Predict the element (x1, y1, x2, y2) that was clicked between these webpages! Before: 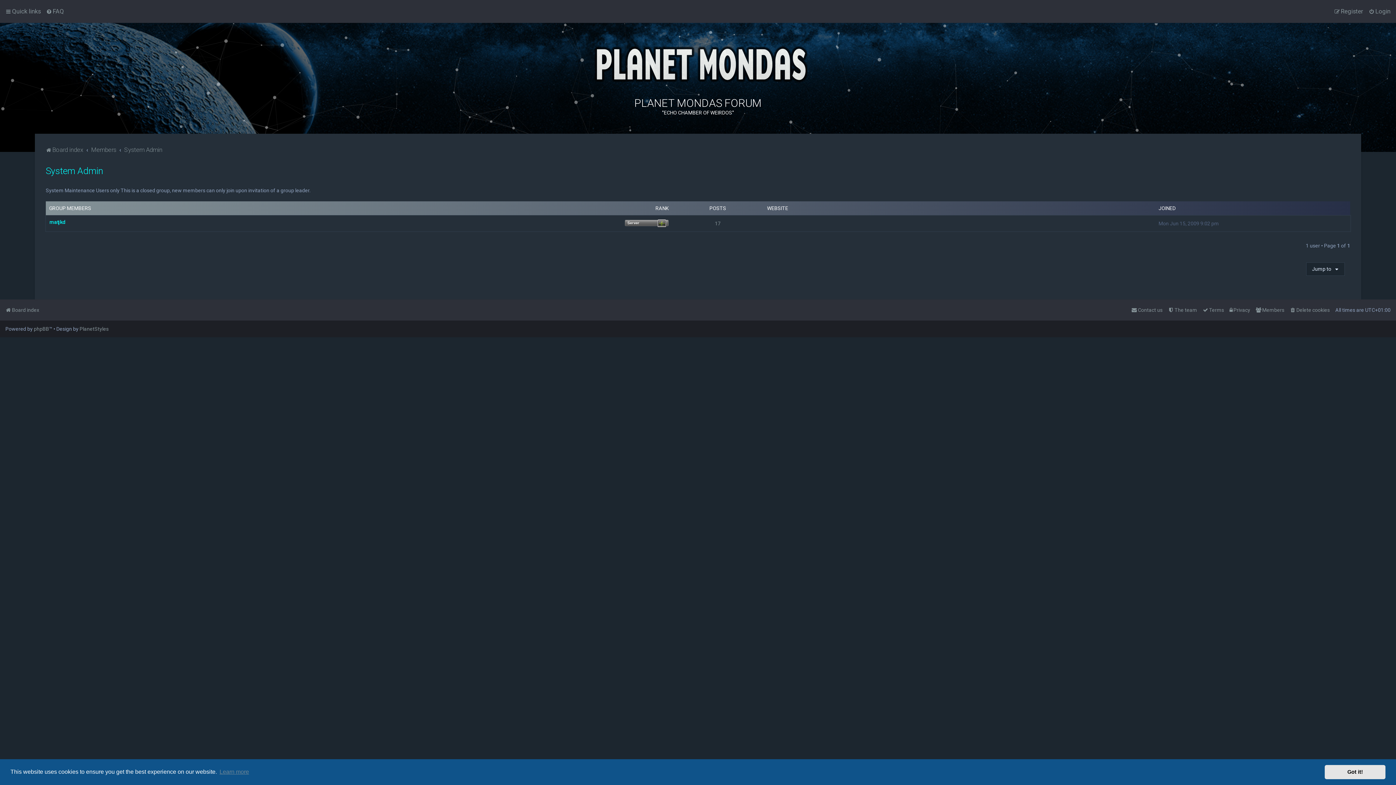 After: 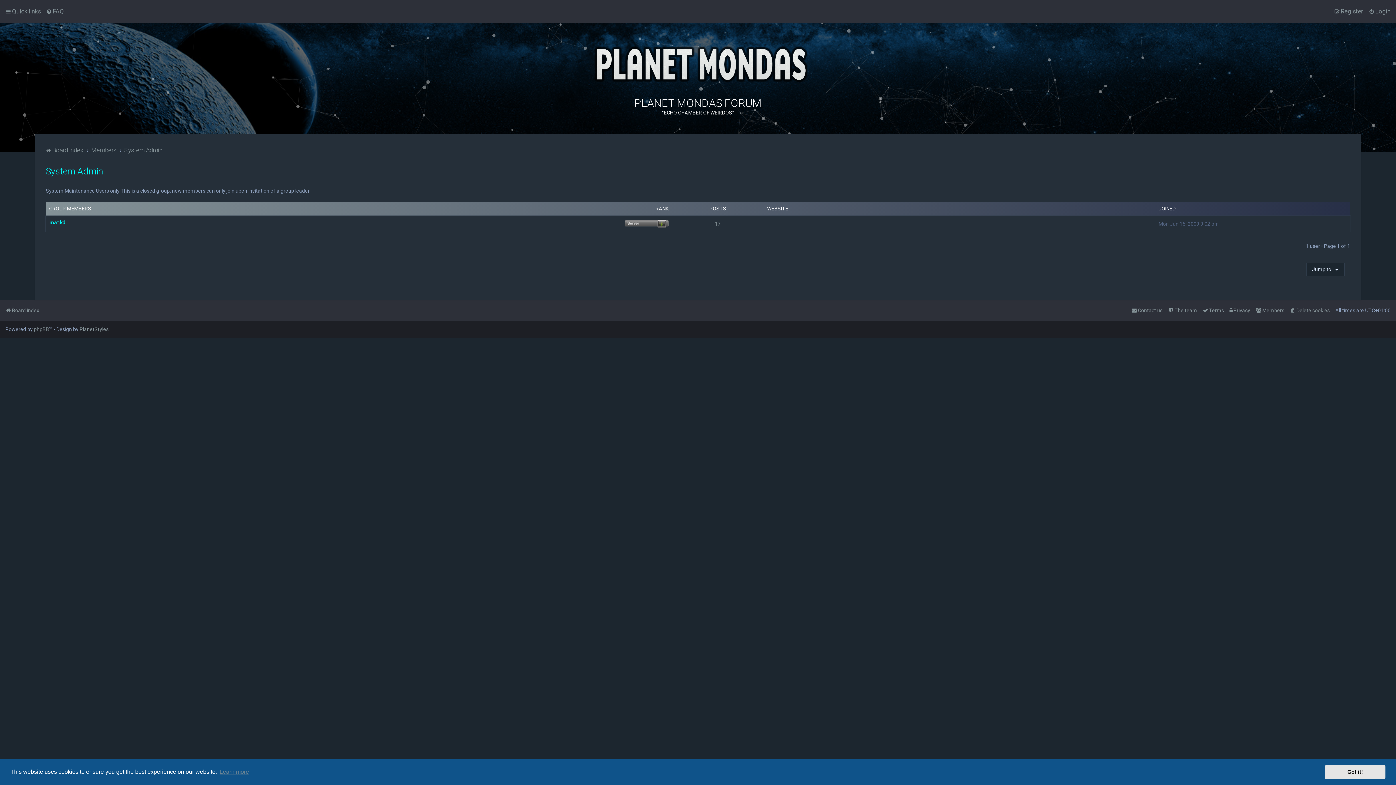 Action: bbox: (124, 144, 162, 154) label: System Admin